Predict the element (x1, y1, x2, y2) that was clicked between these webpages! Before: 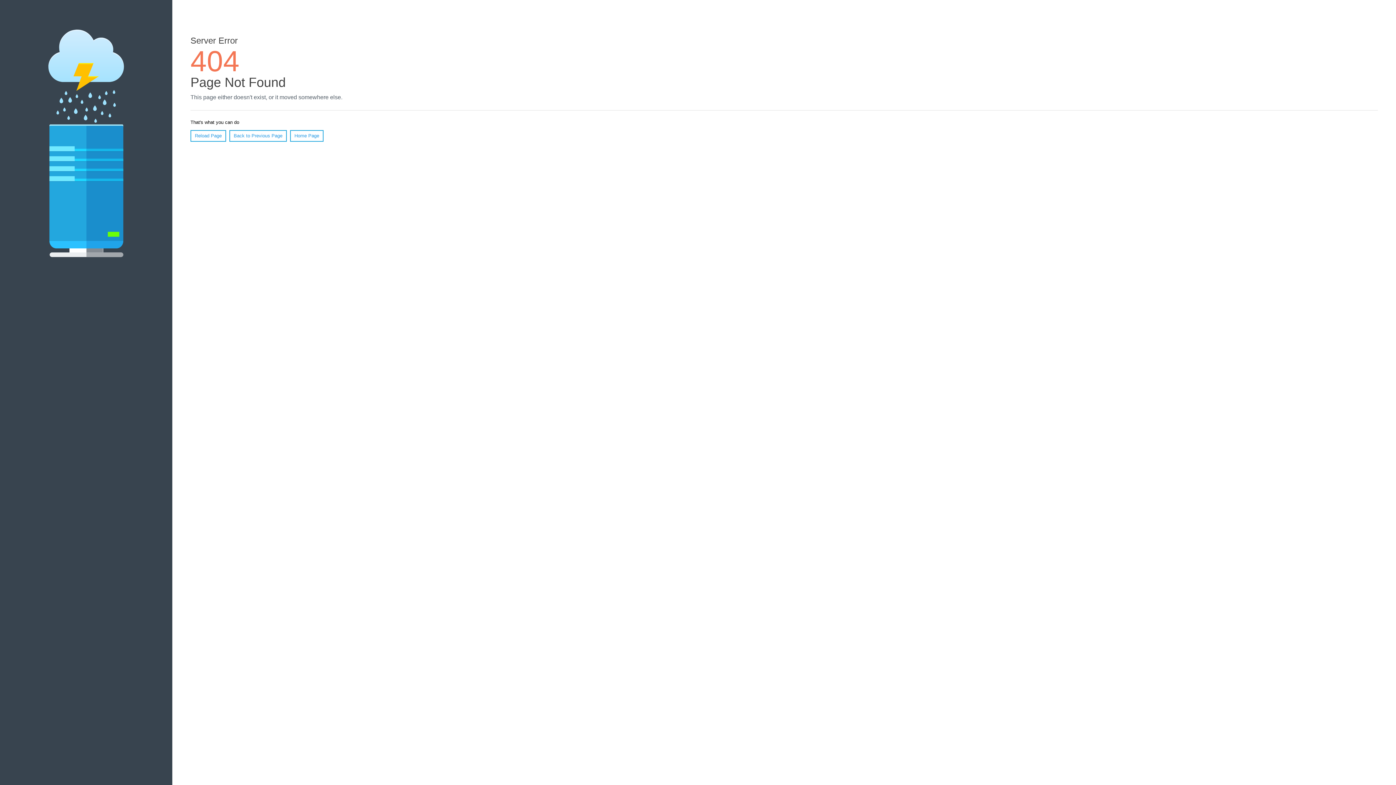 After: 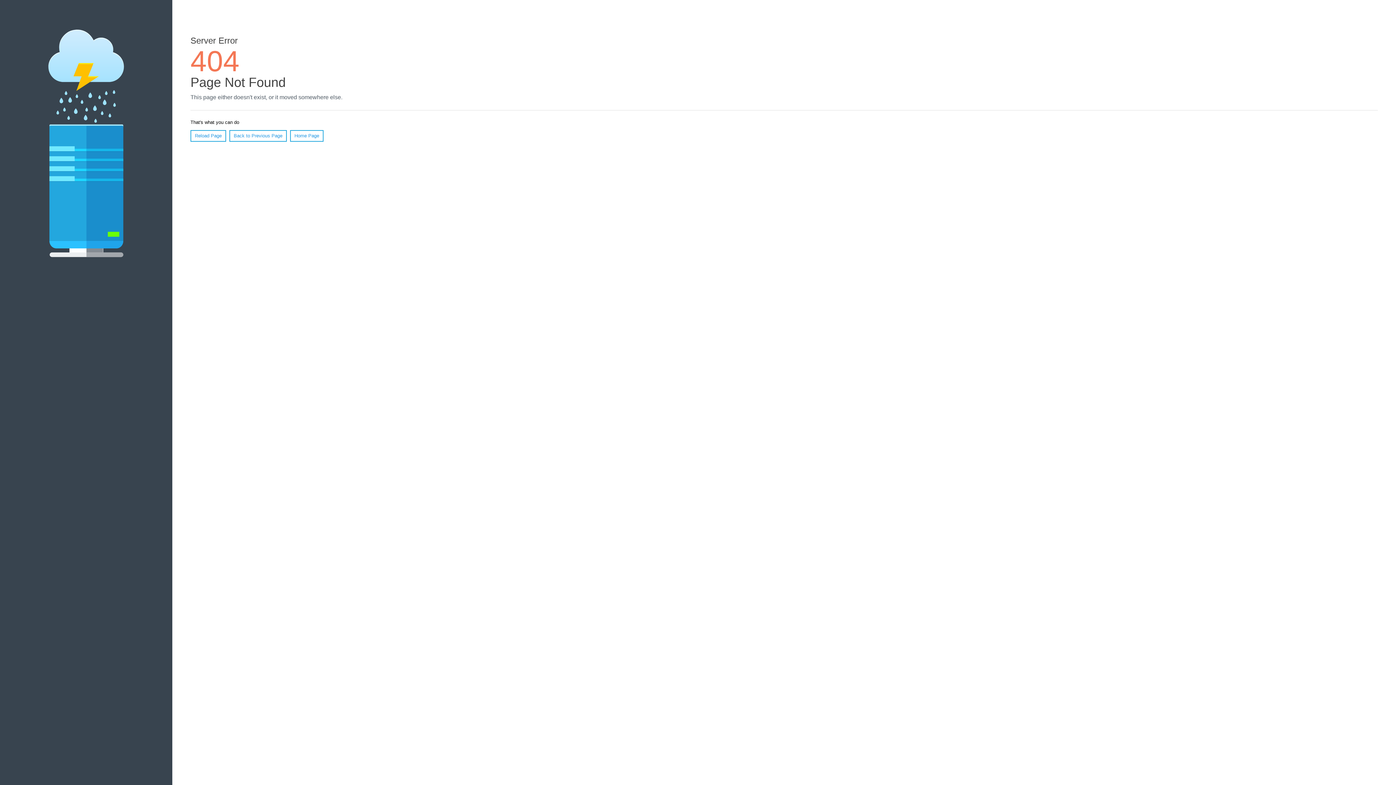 Action: label: Reload Page bbox: (190, 130, 226, 141)